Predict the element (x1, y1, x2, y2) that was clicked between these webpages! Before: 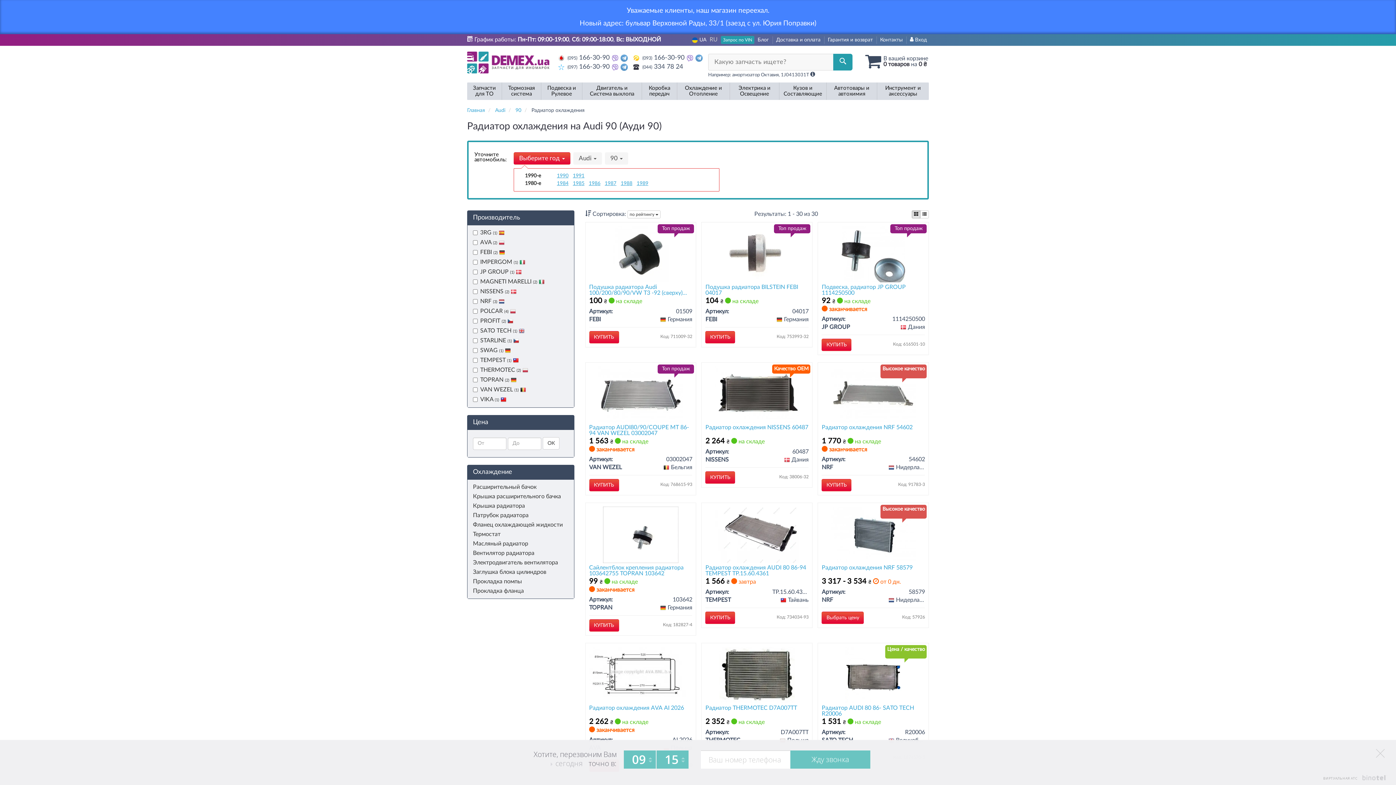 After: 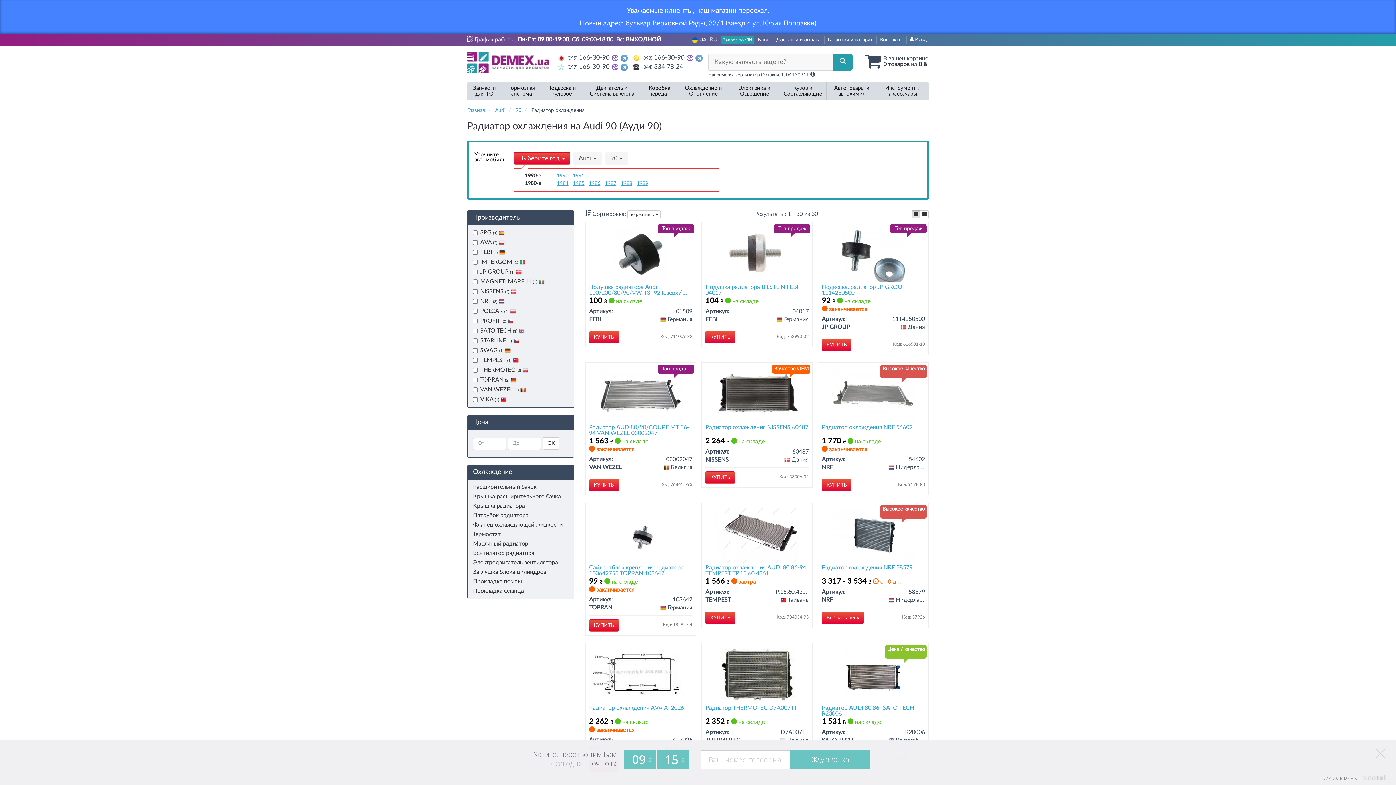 Action: bbox: (558, 54, 611, 60) label:  (095) 166-30-90 